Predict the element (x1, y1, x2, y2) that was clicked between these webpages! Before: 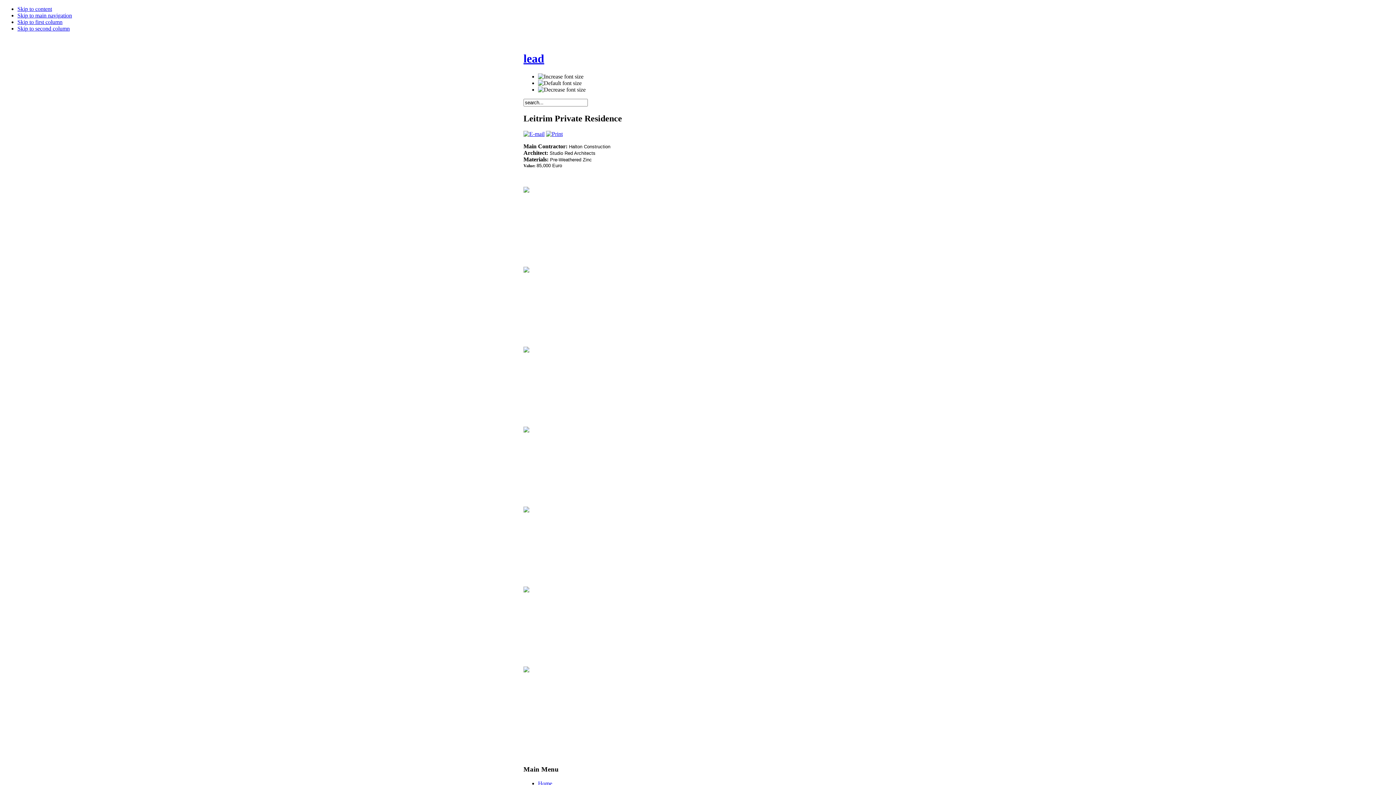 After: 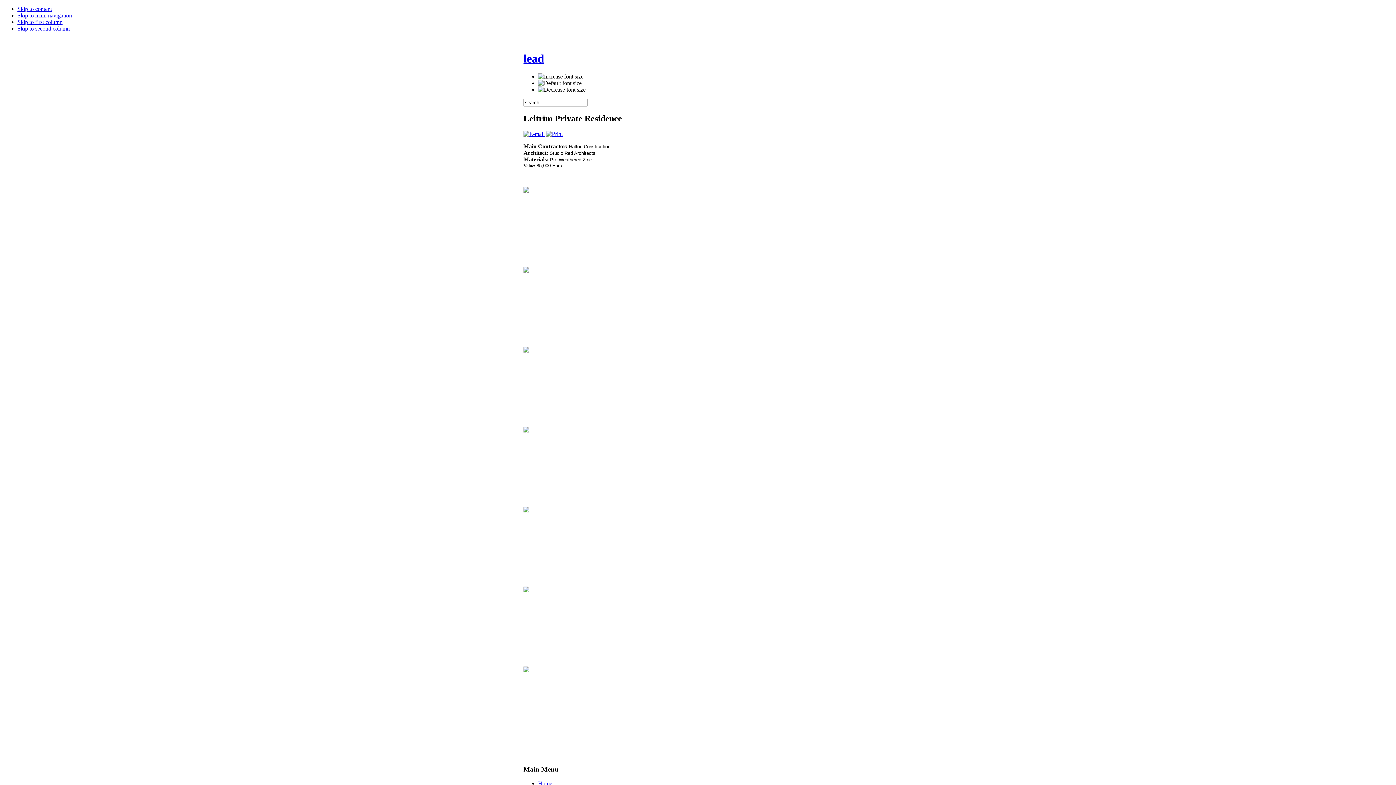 Action: bbox: (17, 12, 72, 18) label: Skip to main navigation